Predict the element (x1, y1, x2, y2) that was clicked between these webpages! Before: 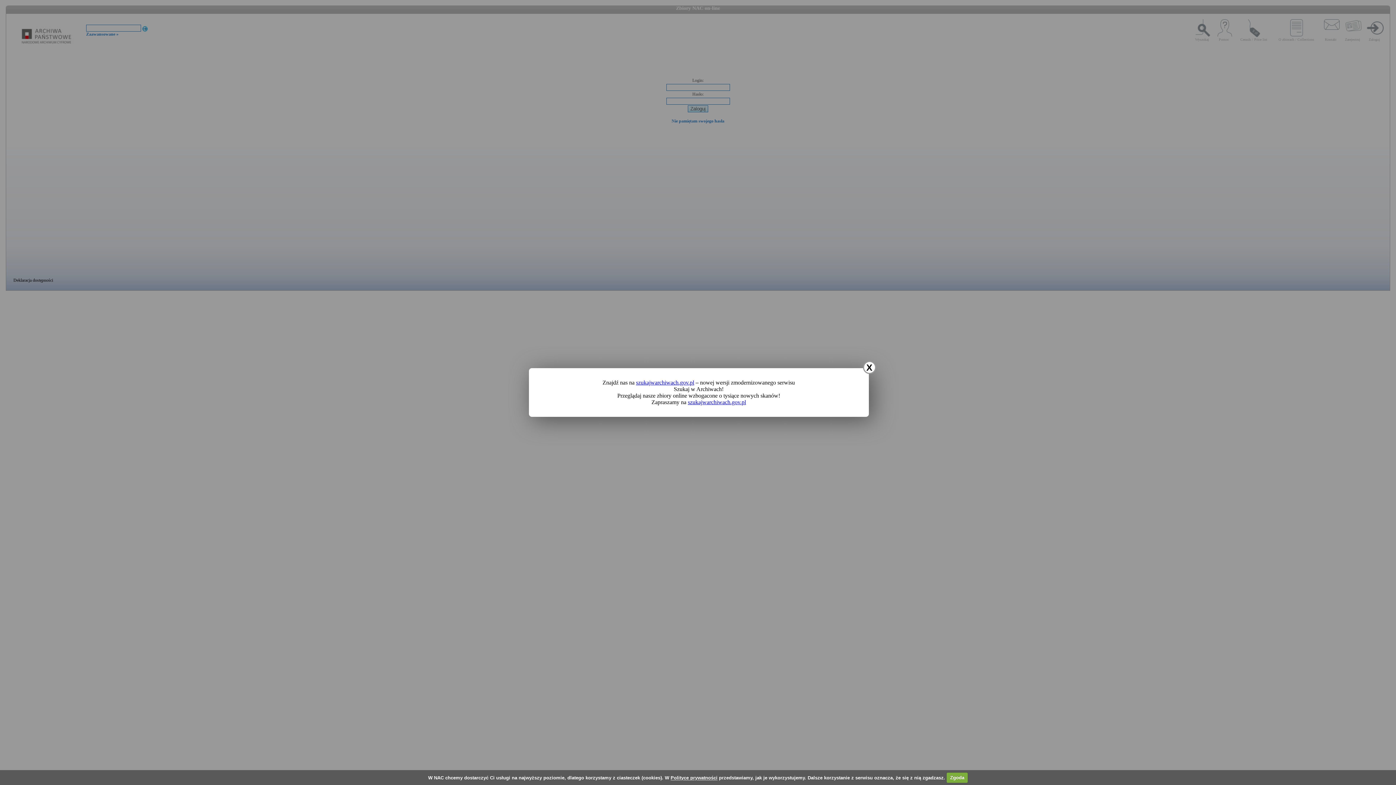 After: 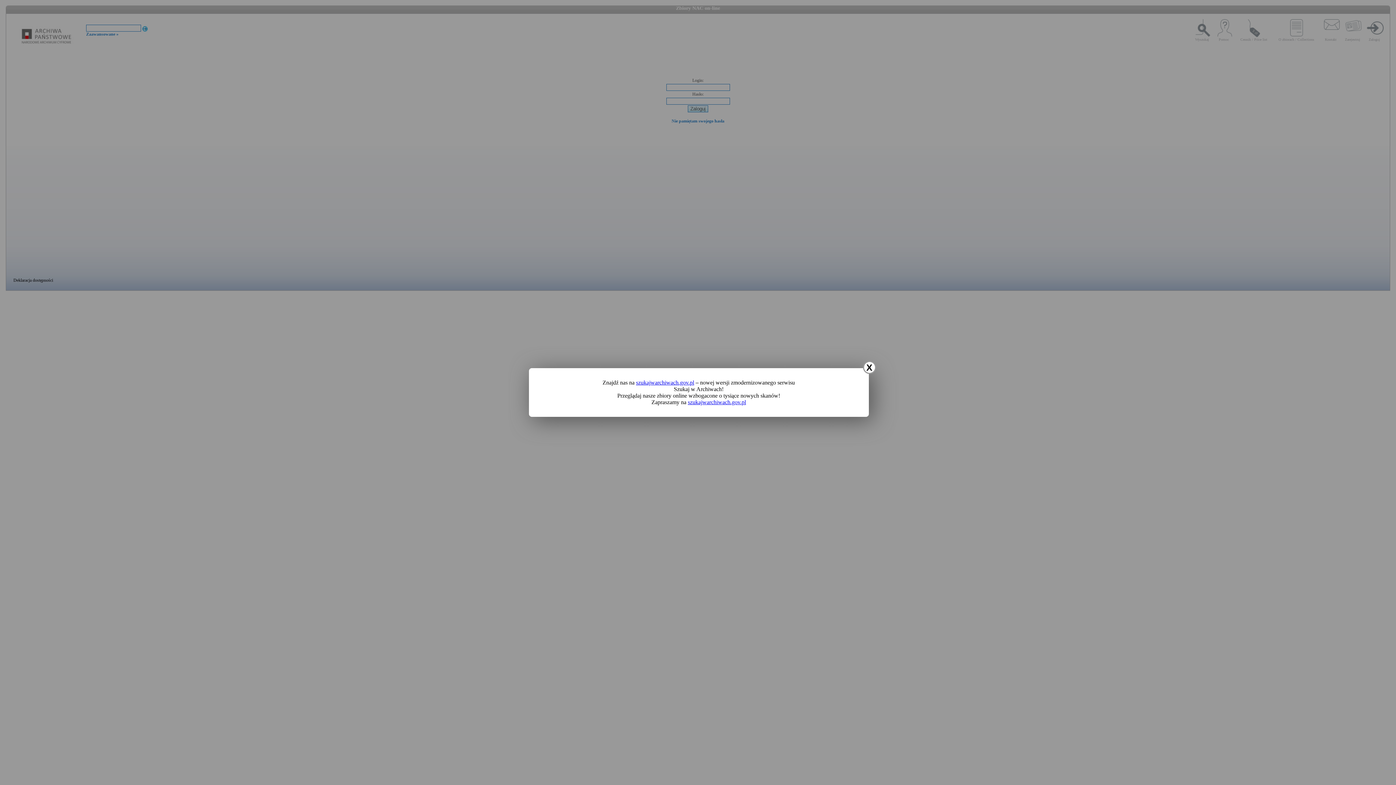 Action: label: Zgoda bbox: (946, 772, 968, 783)